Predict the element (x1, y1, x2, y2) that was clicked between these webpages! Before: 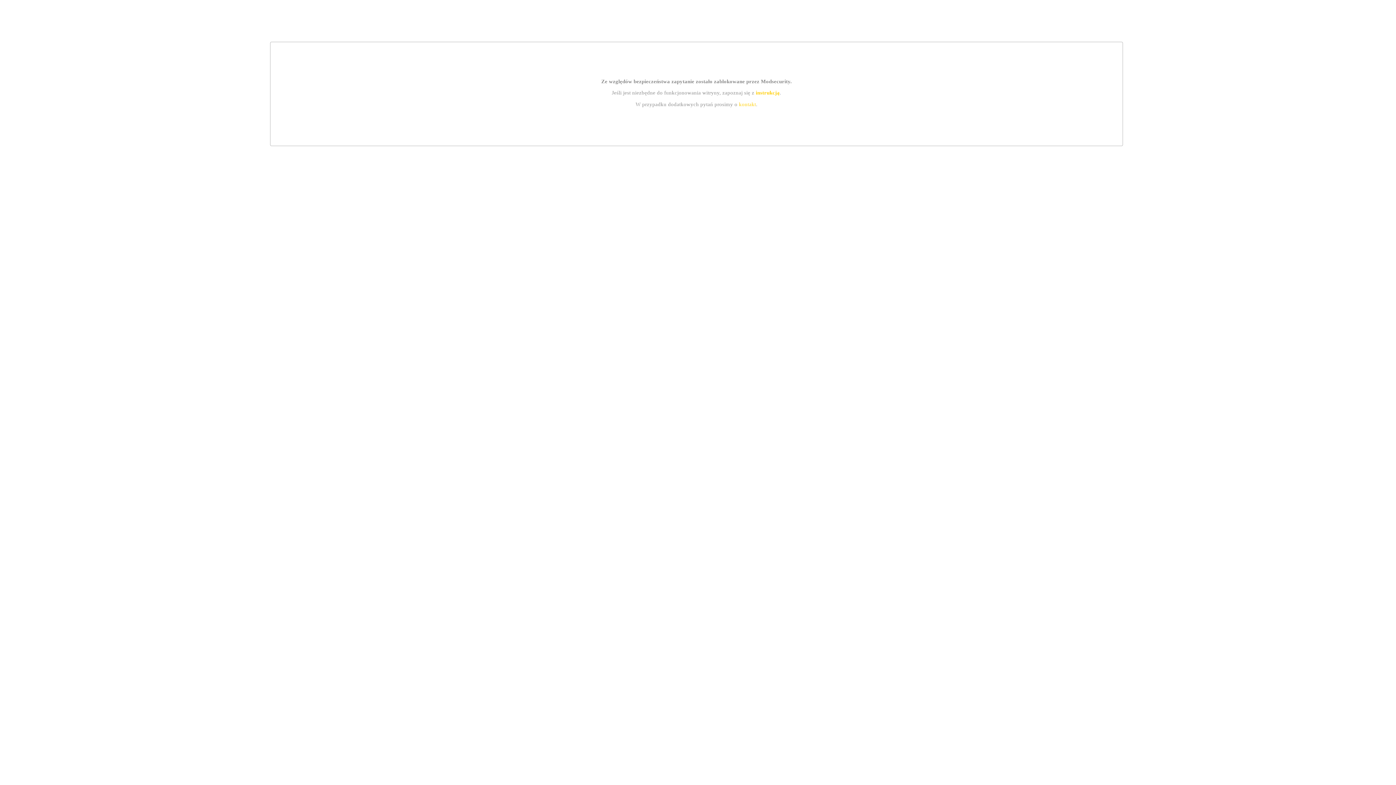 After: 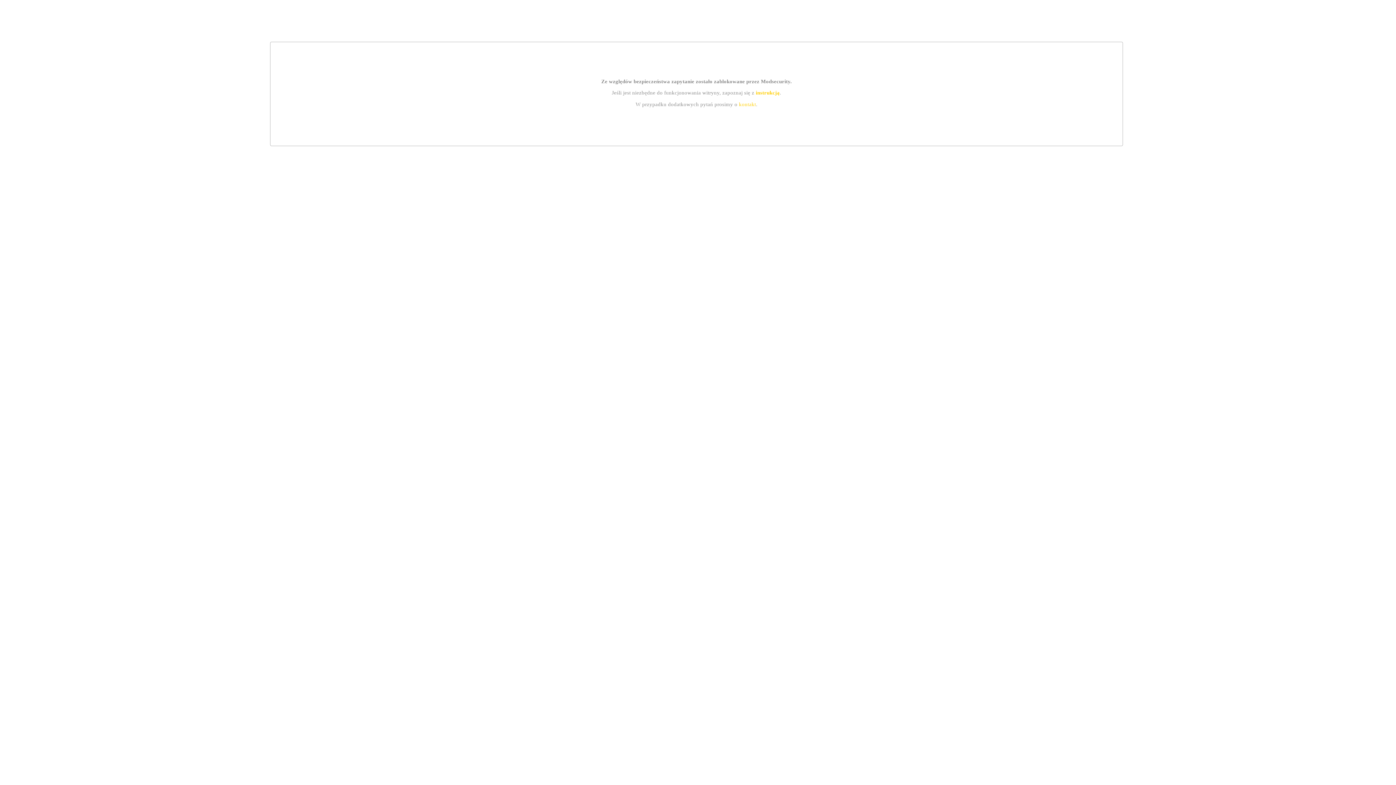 Action: label: kontakt bbox: (739, 101, 756, 107)